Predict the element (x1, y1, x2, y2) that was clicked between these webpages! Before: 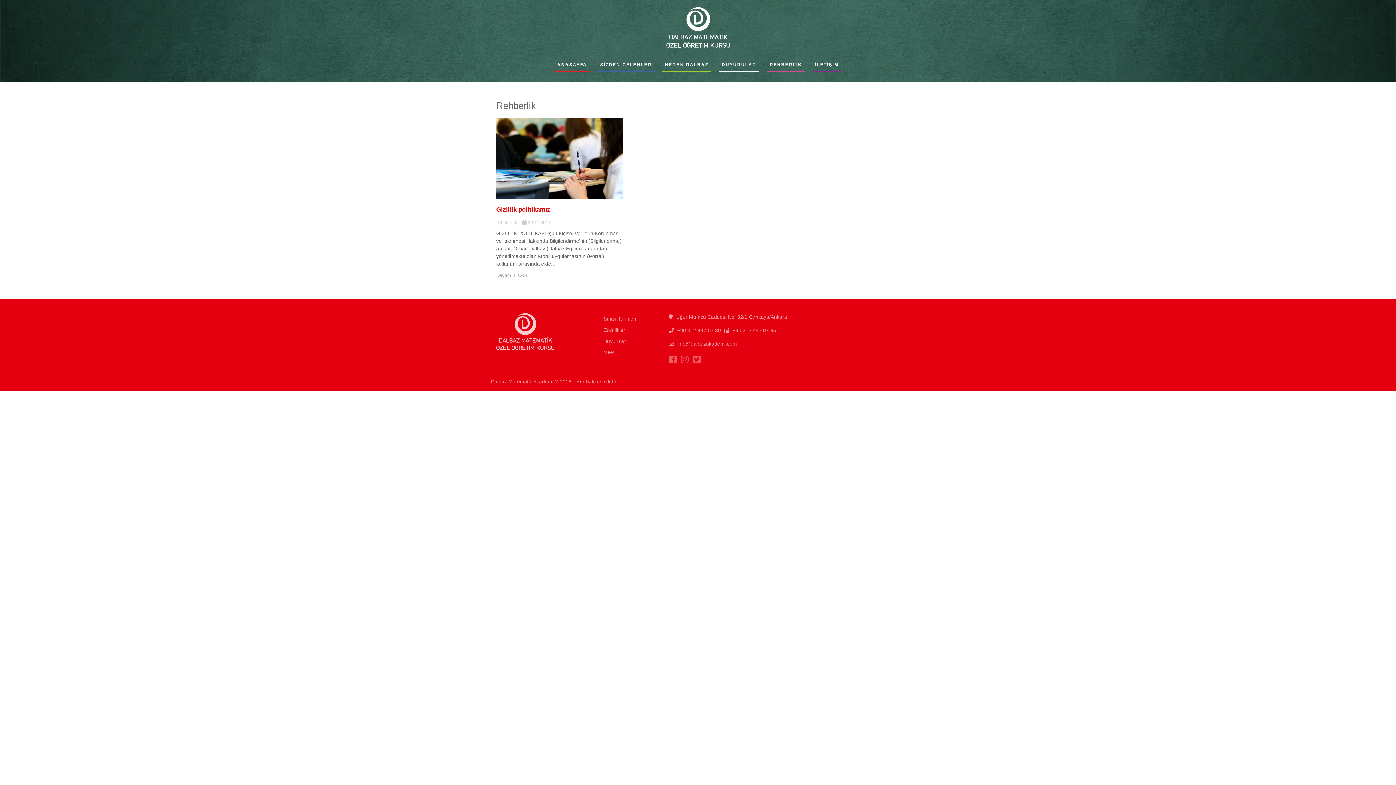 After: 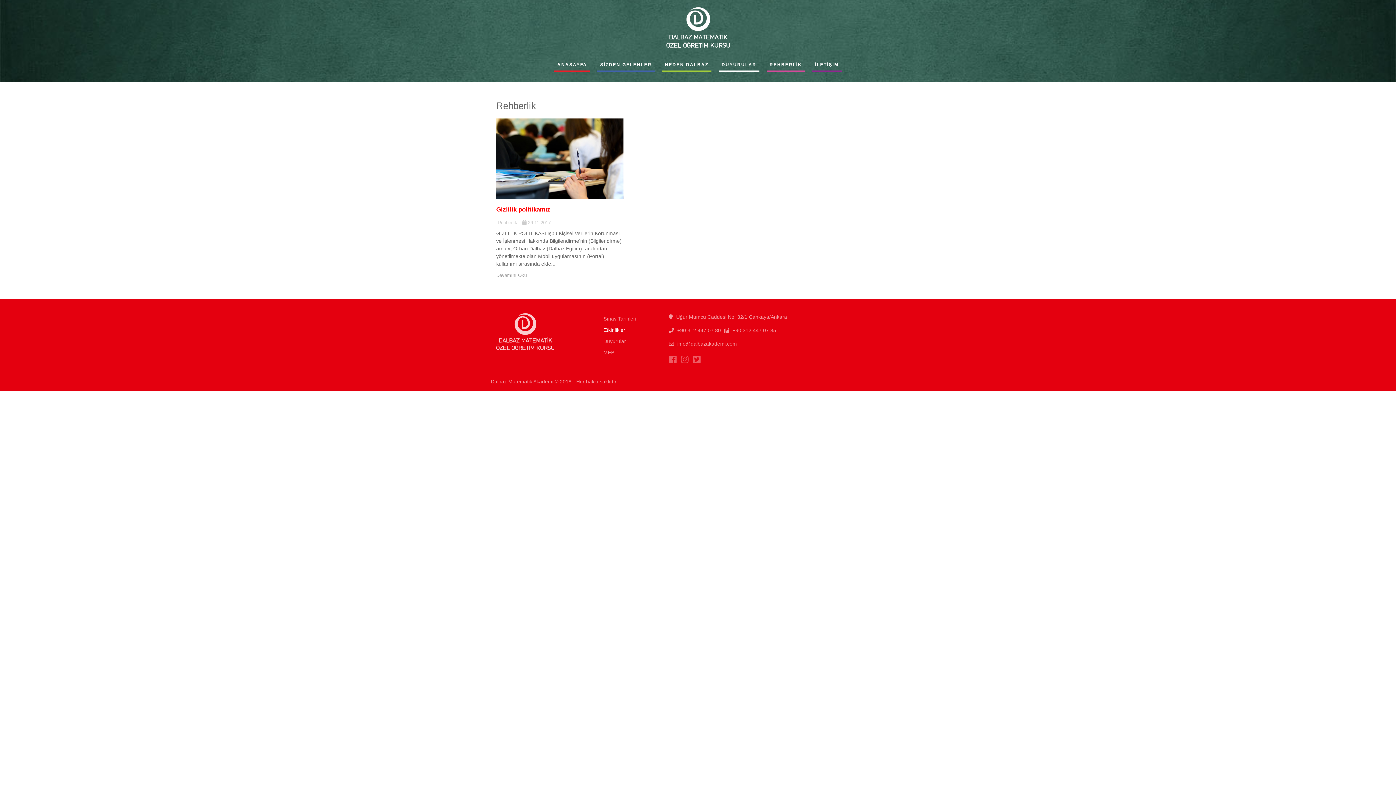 Action: label: Etkinlikler bbox: (600, 324, 658, 335)